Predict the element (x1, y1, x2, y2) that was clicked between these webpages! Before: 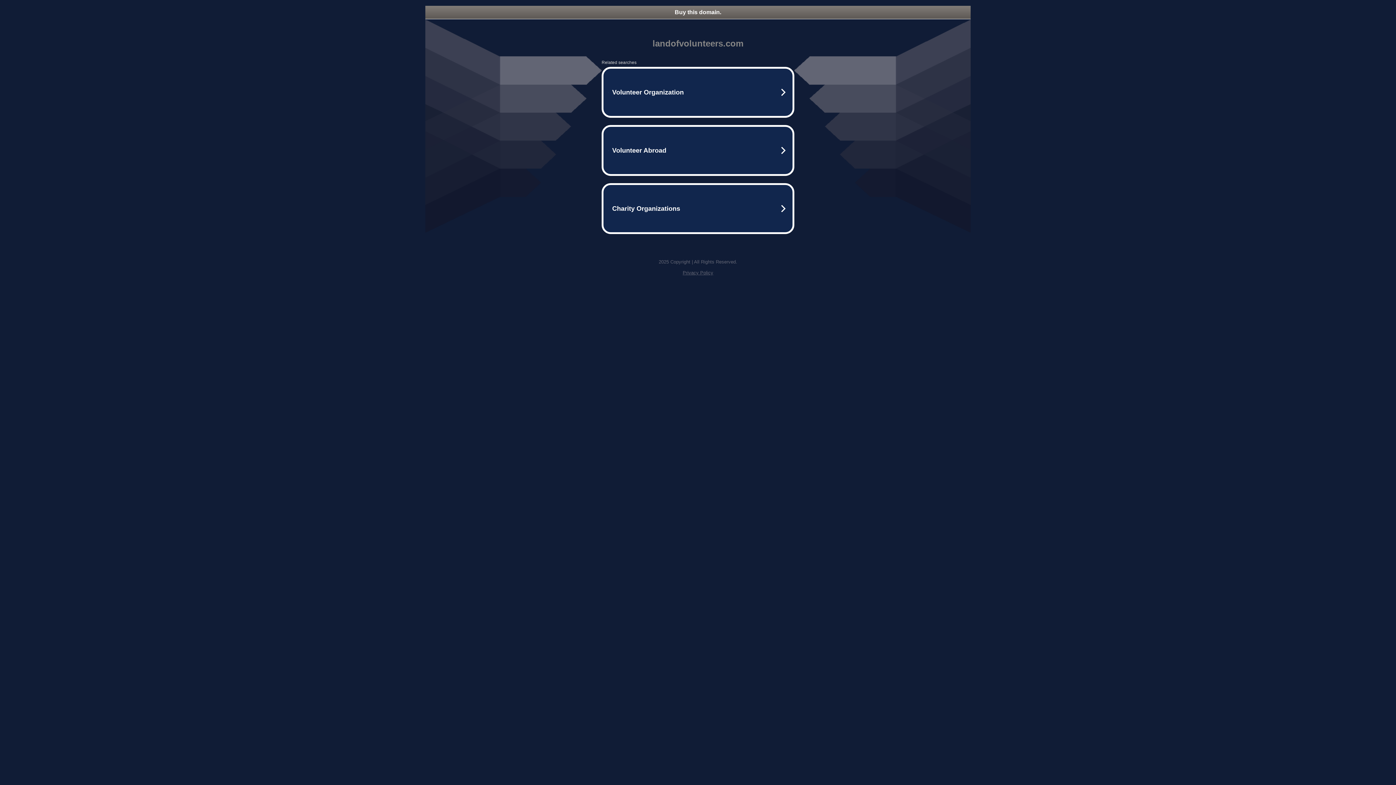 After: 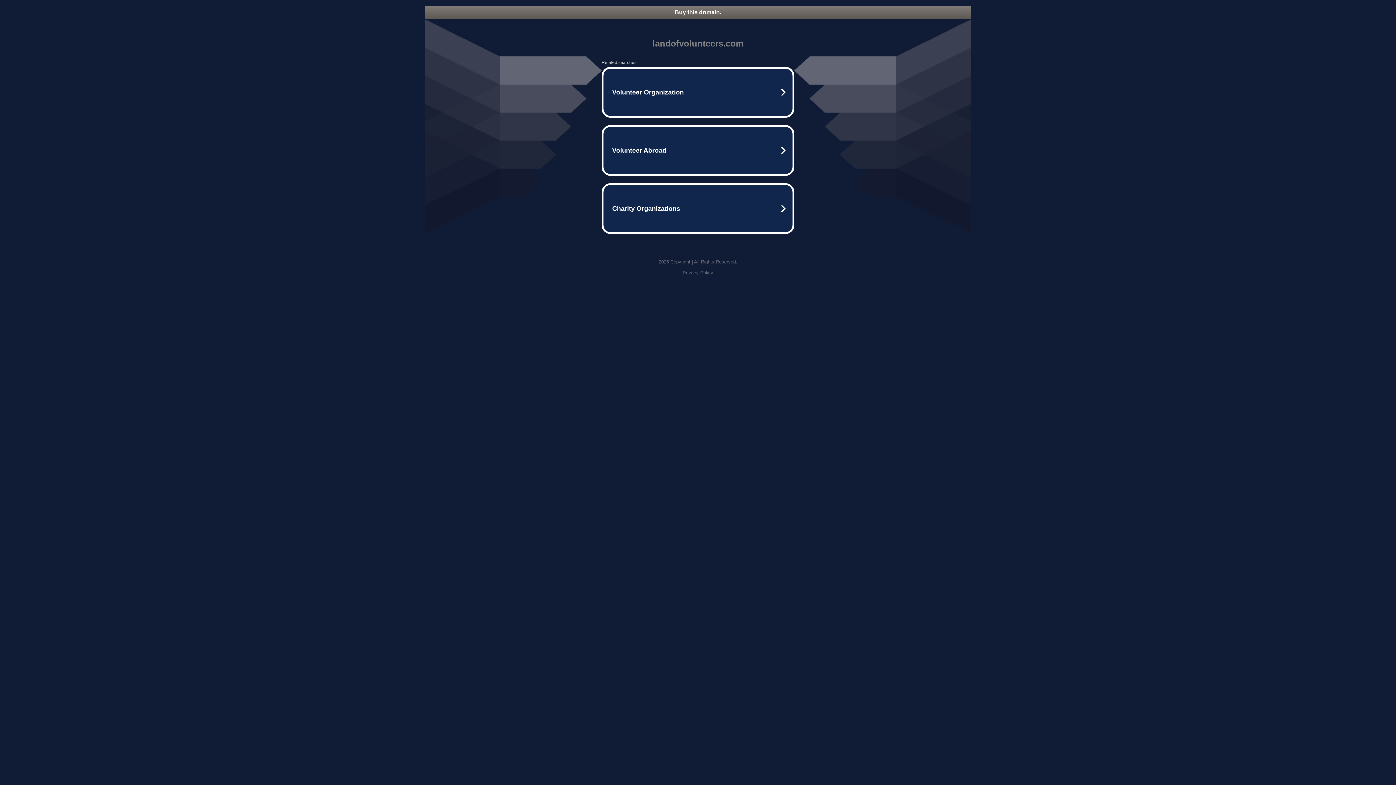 Action: bbox: (425, 5, 970, 18) label: Buy this domain.